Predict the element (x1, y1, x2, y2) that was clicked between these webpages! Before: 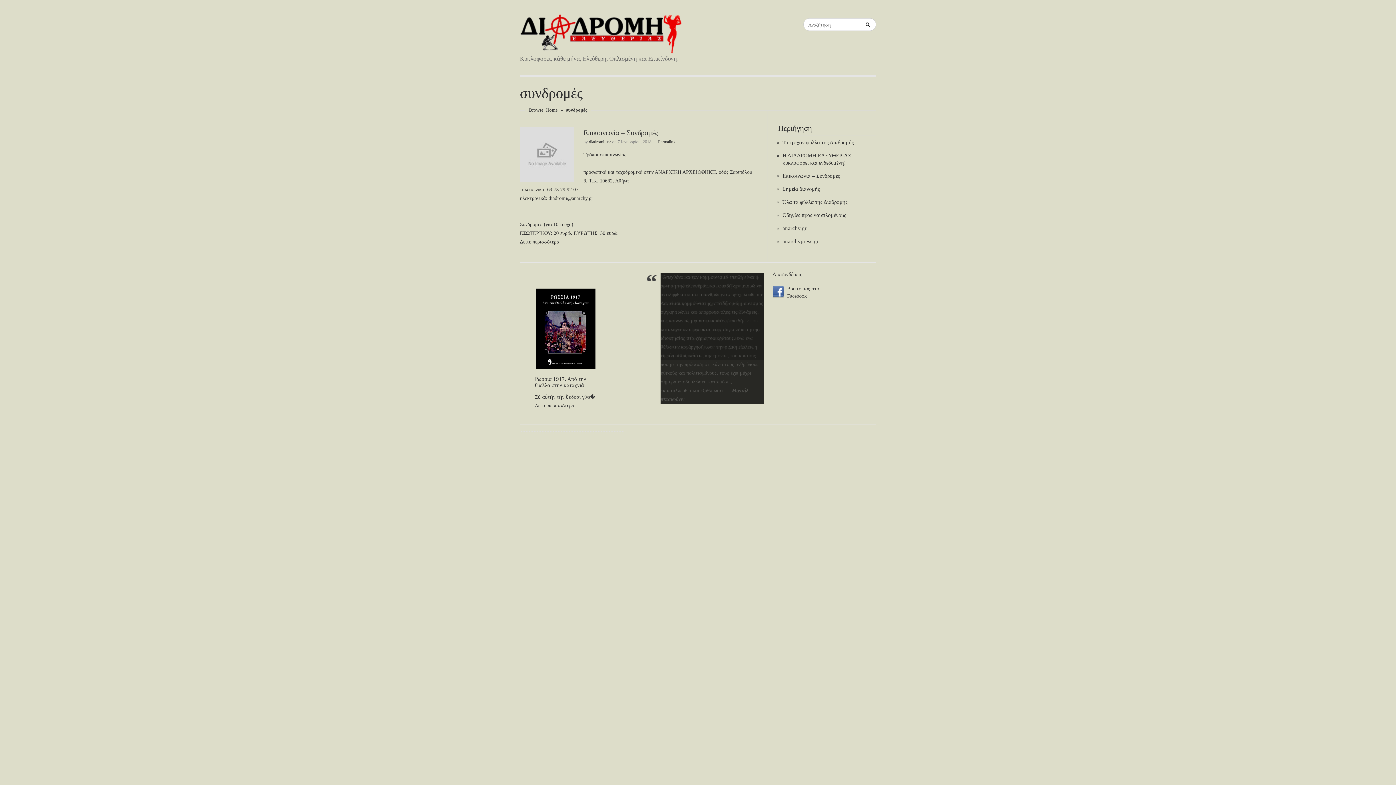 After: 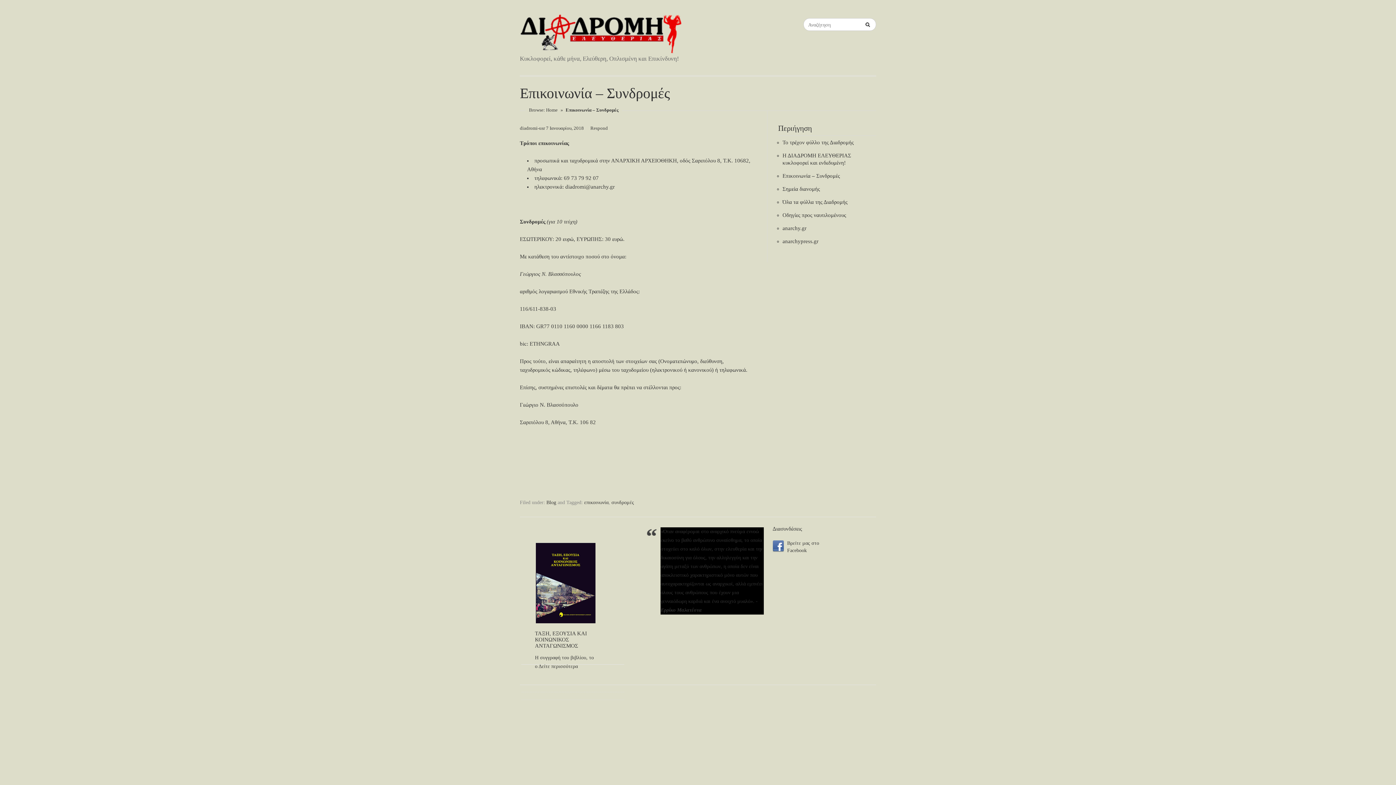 Action: label: Δείτε περισσότερα bbox: (520, 237, 755, 246)